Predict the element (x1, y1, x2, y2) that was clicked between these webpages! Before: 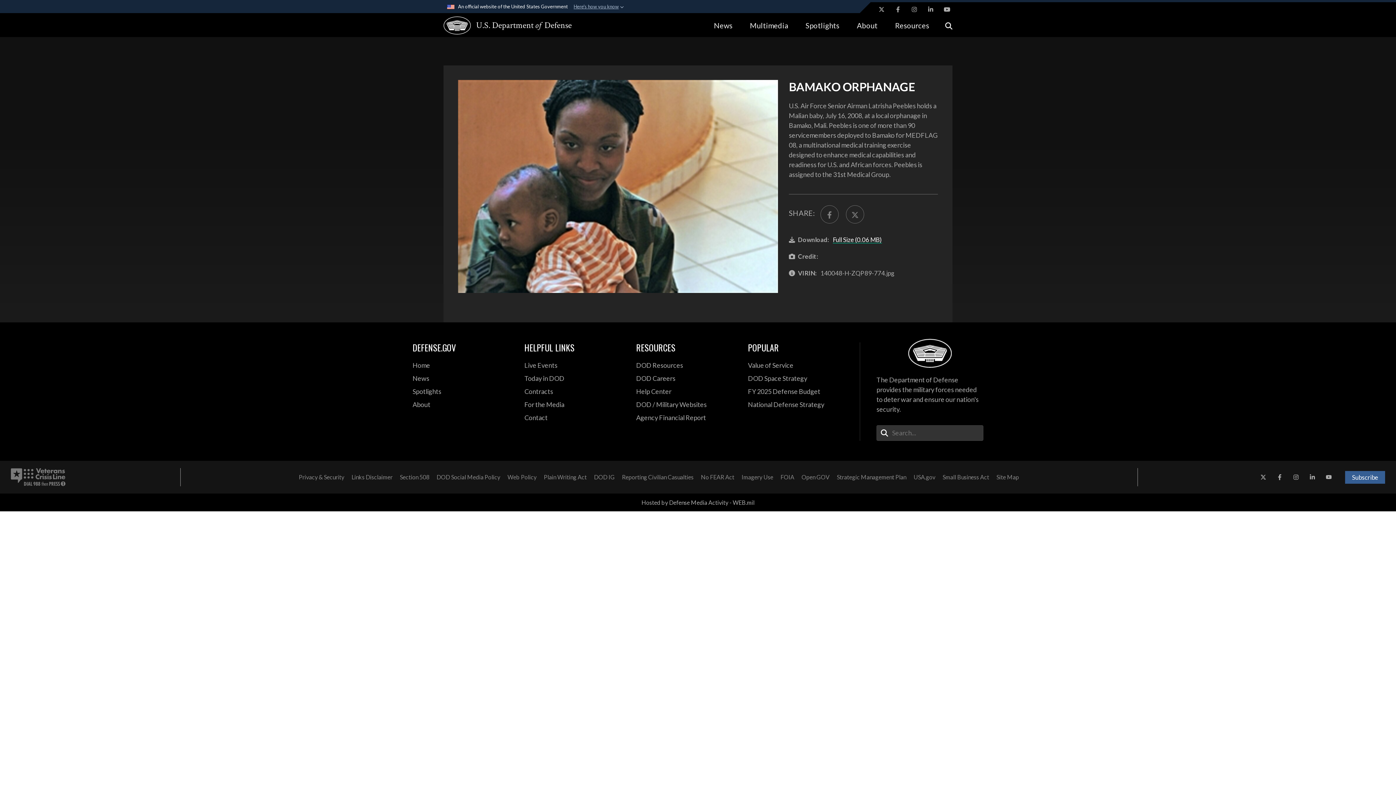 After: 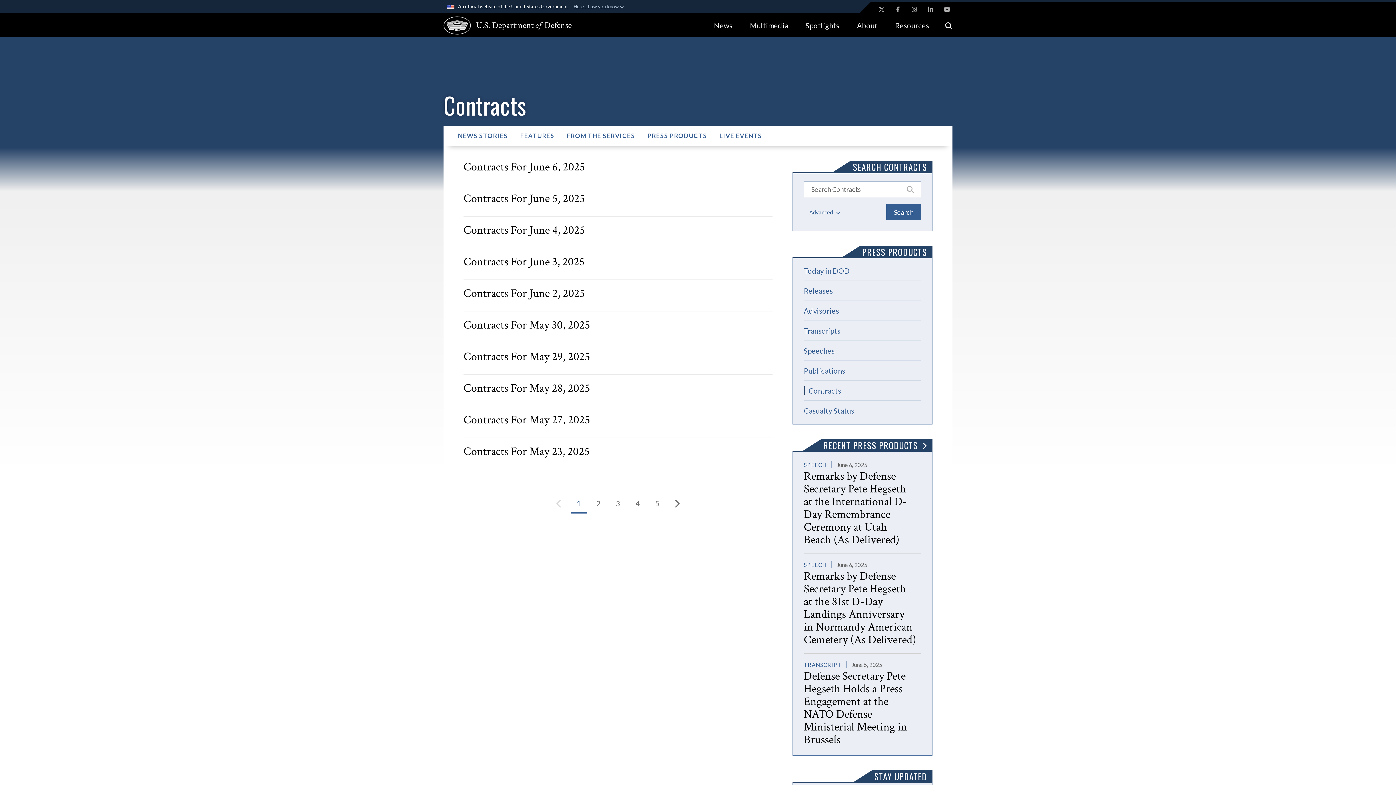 Action: bbox: (524, 386, 625, 397) label: Contracts